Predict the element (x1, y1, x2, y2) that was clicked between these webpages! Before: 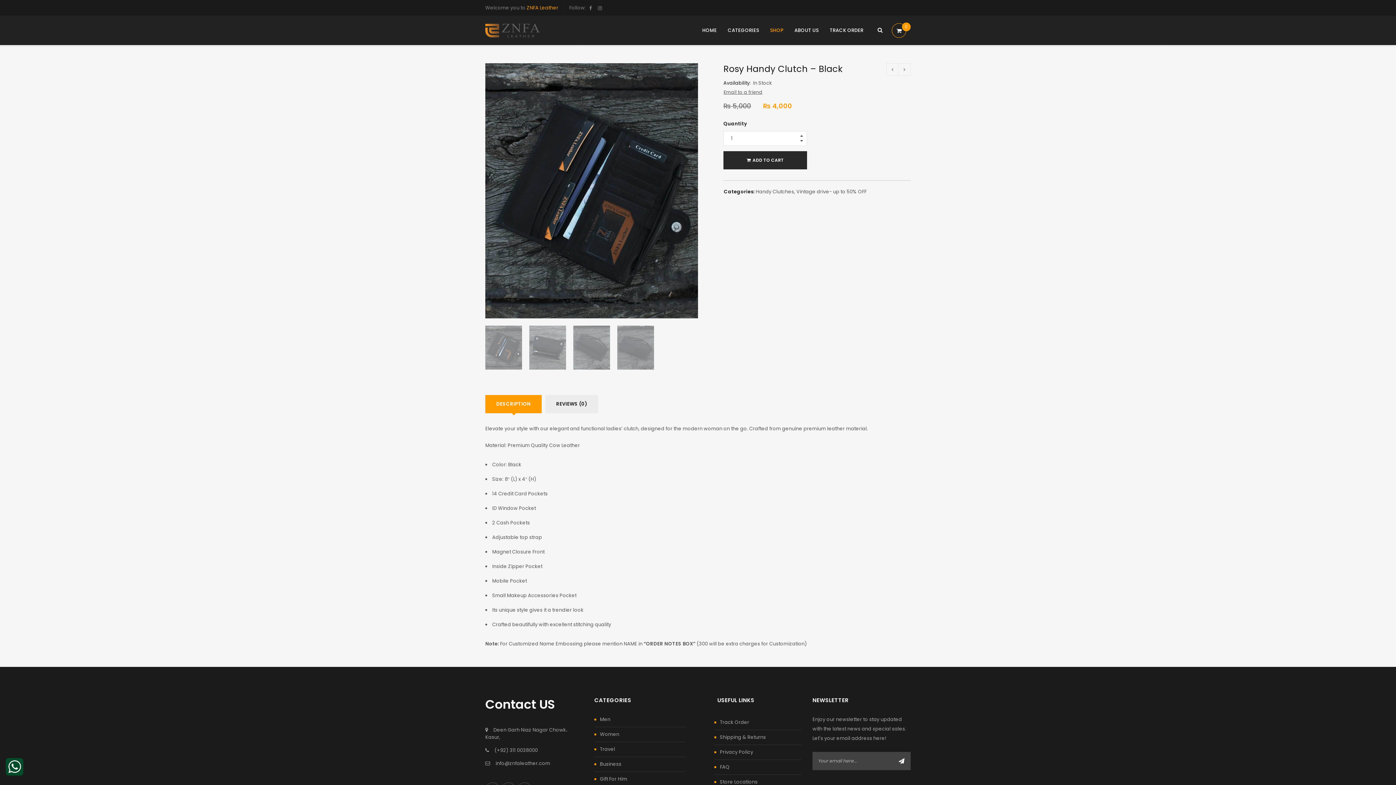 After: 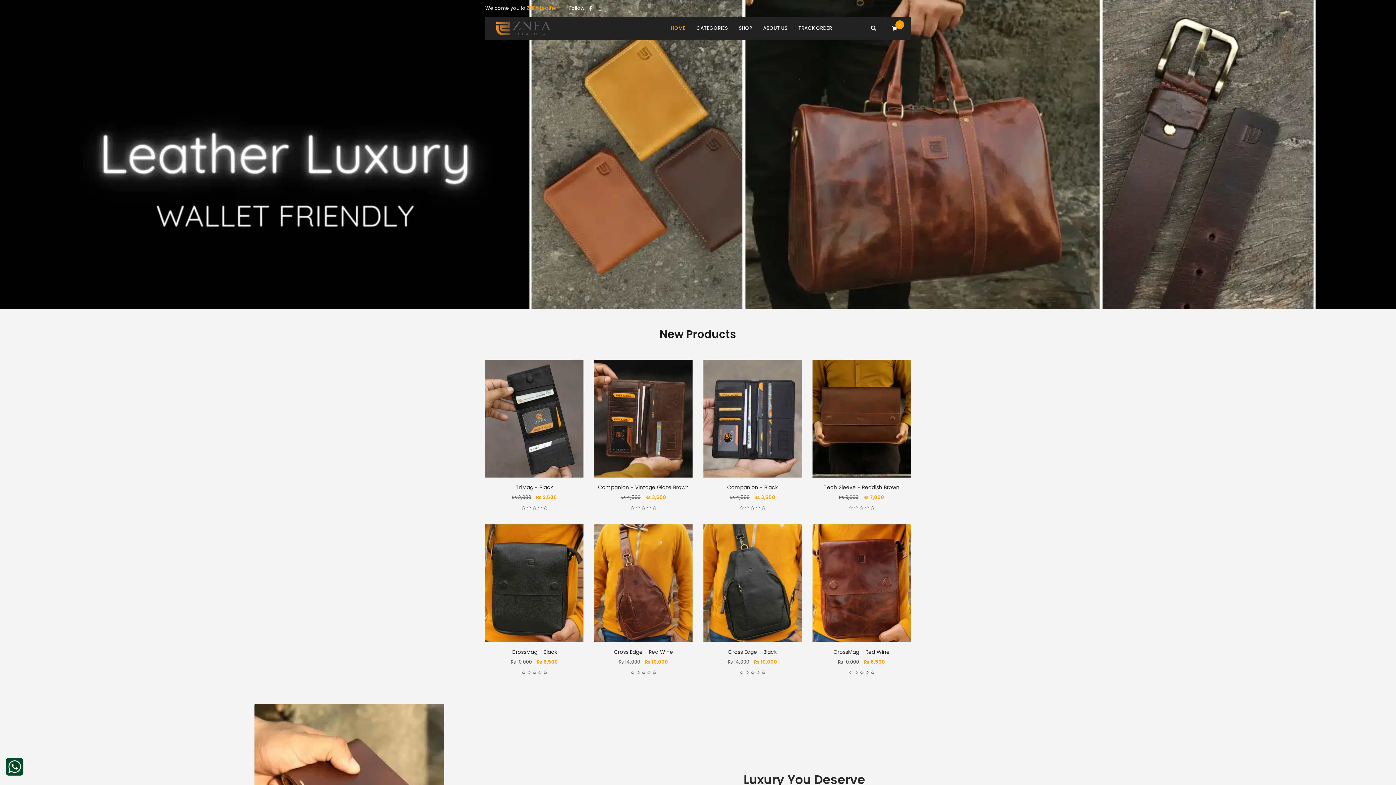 Action: bbox: (485, 23, 540, 37)